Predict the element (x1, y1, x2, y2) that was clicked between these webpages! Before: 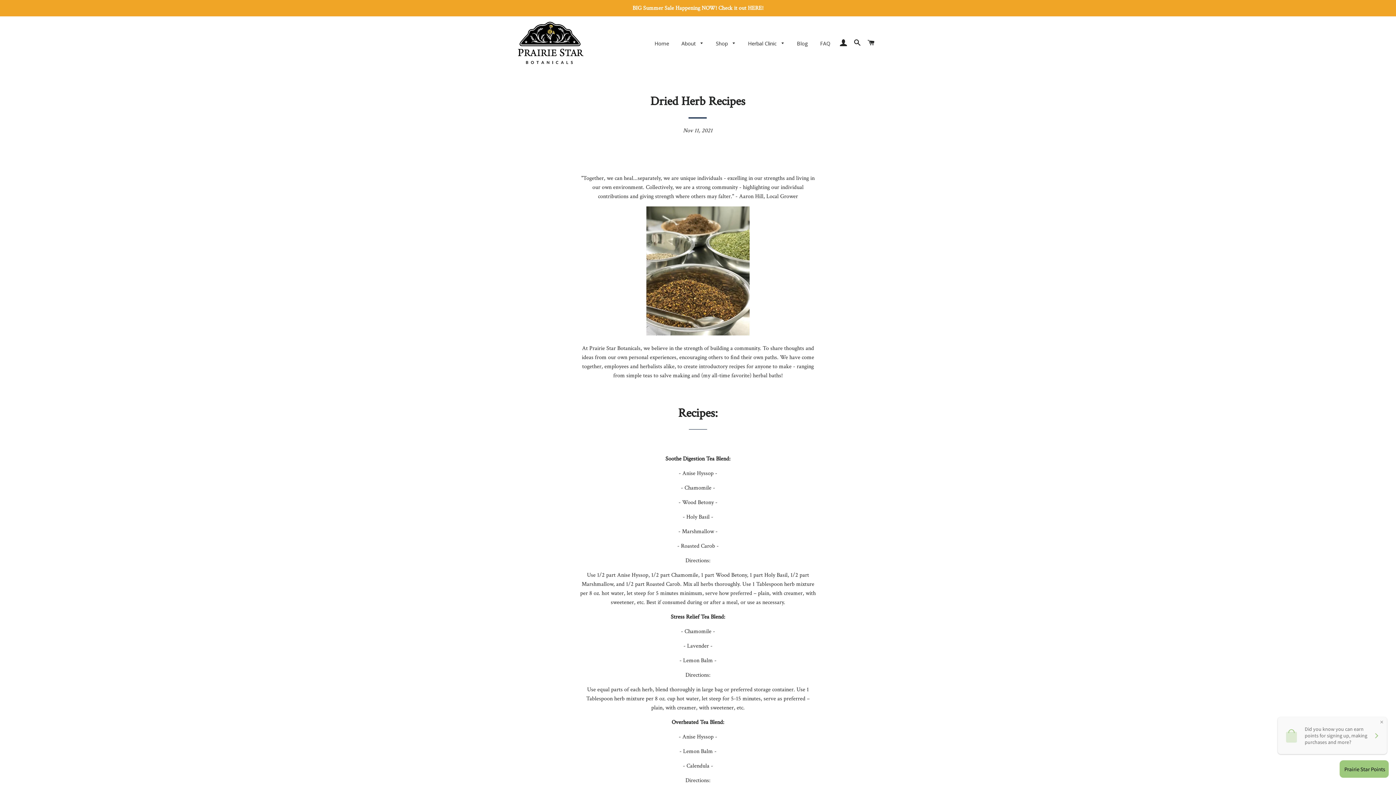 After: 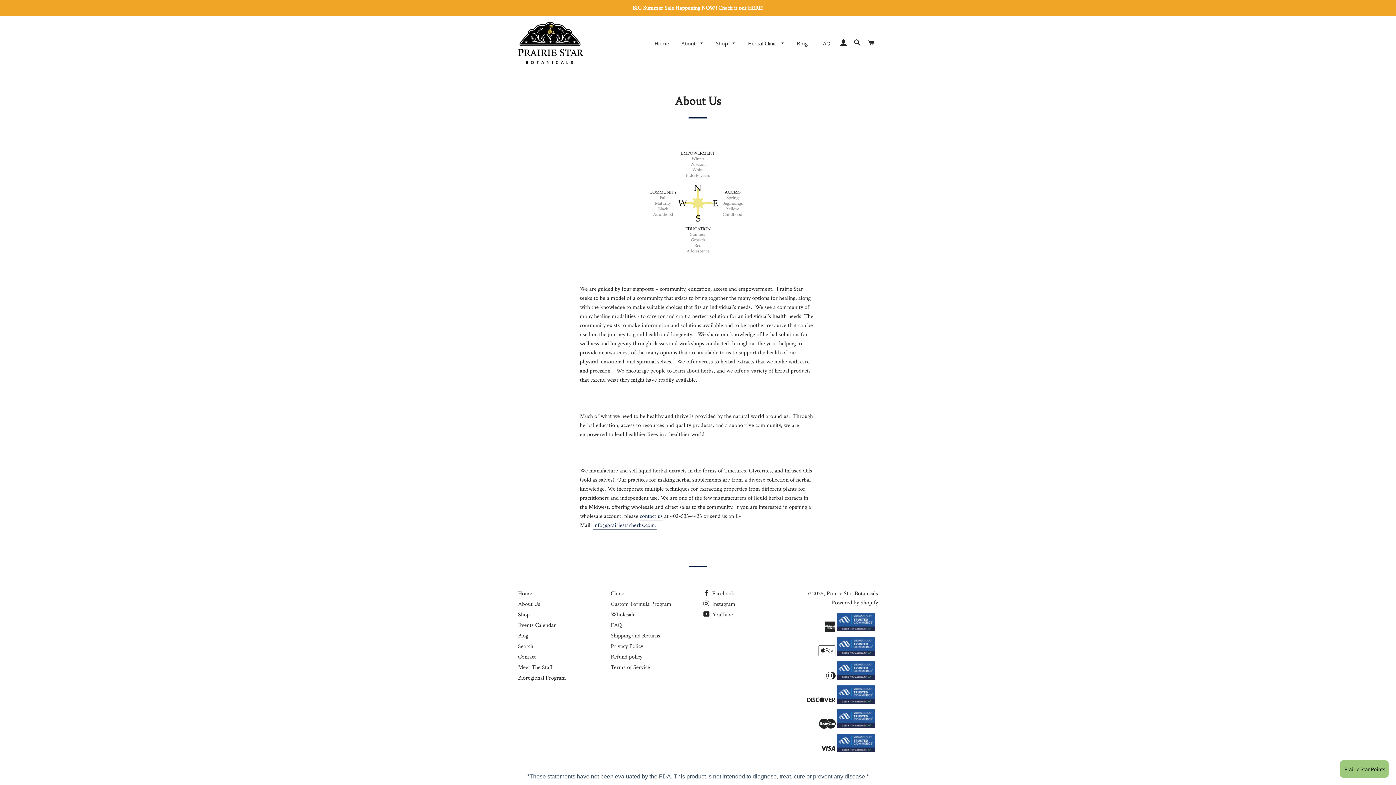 Action: bbox: (676, 34, 709, 52) label: About 